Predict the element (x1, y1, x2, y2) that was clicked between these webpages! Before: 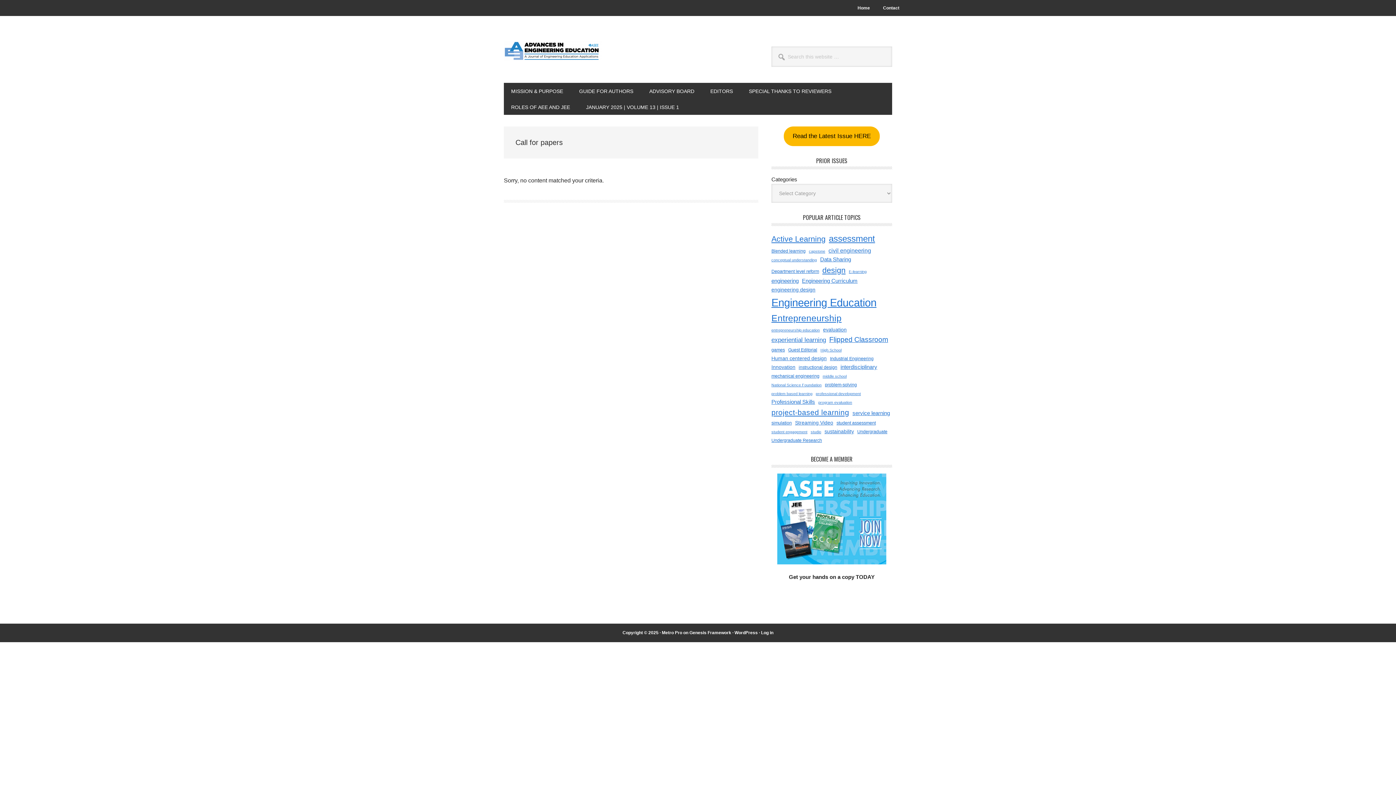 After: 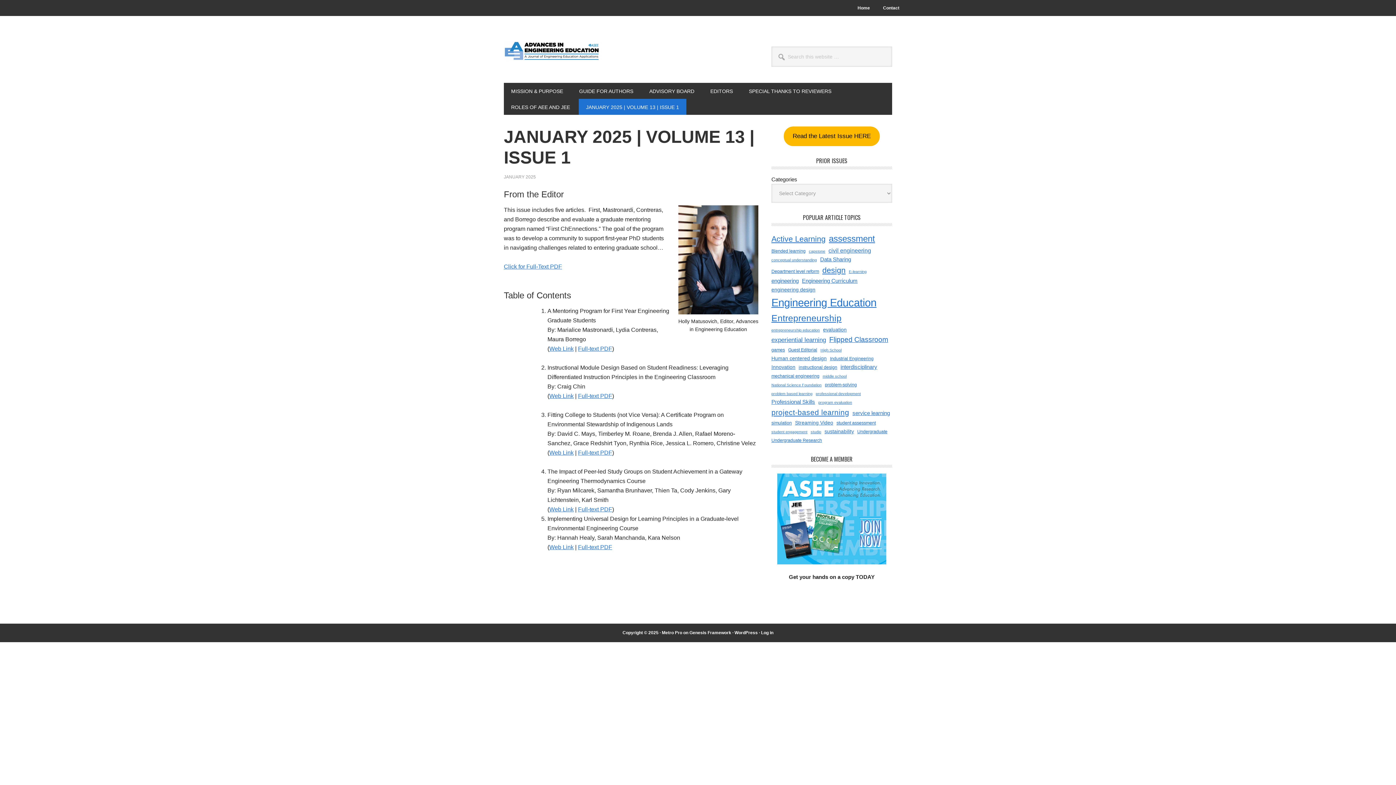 Action: bbox: (578, 98, 686, 114) label: JANUARY 2025 | VOLUME 13 | ISSUE 1